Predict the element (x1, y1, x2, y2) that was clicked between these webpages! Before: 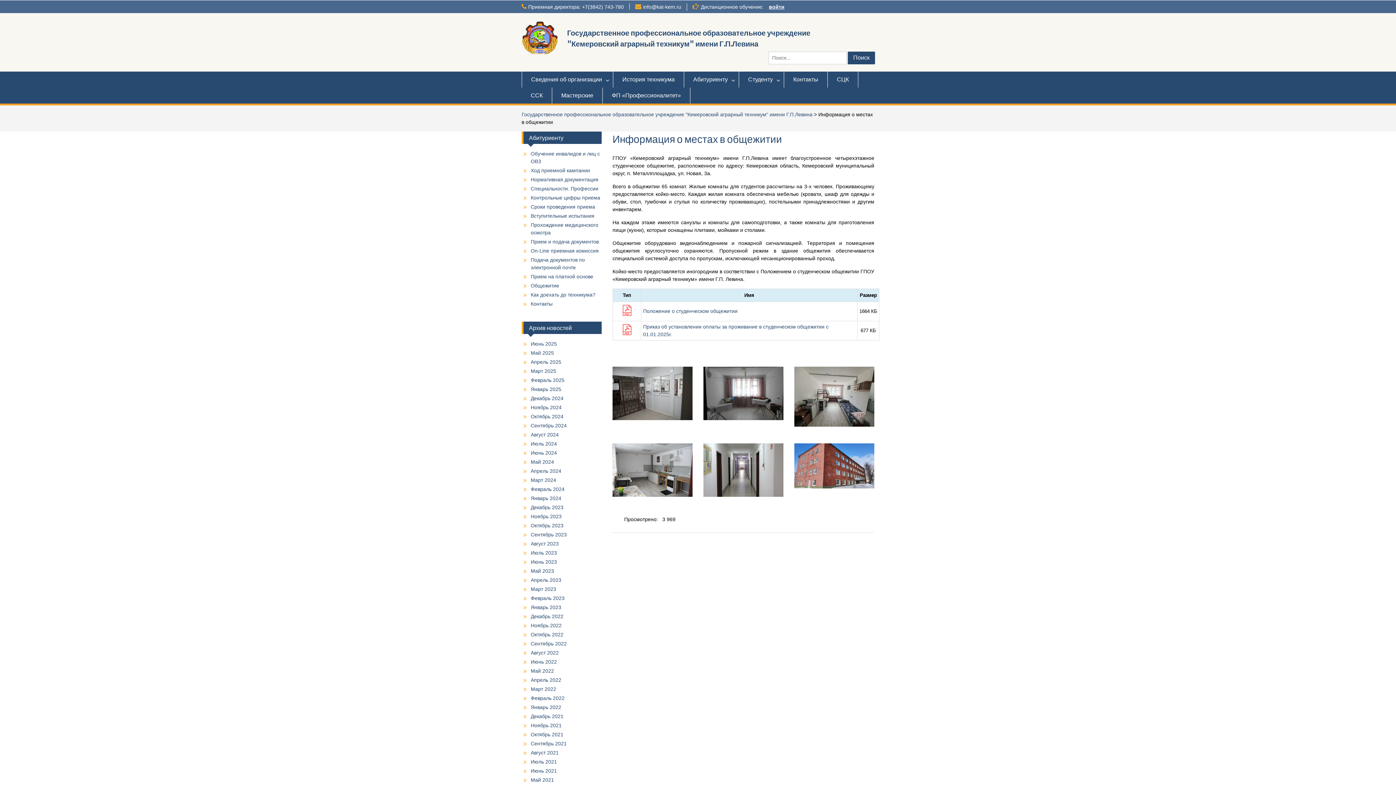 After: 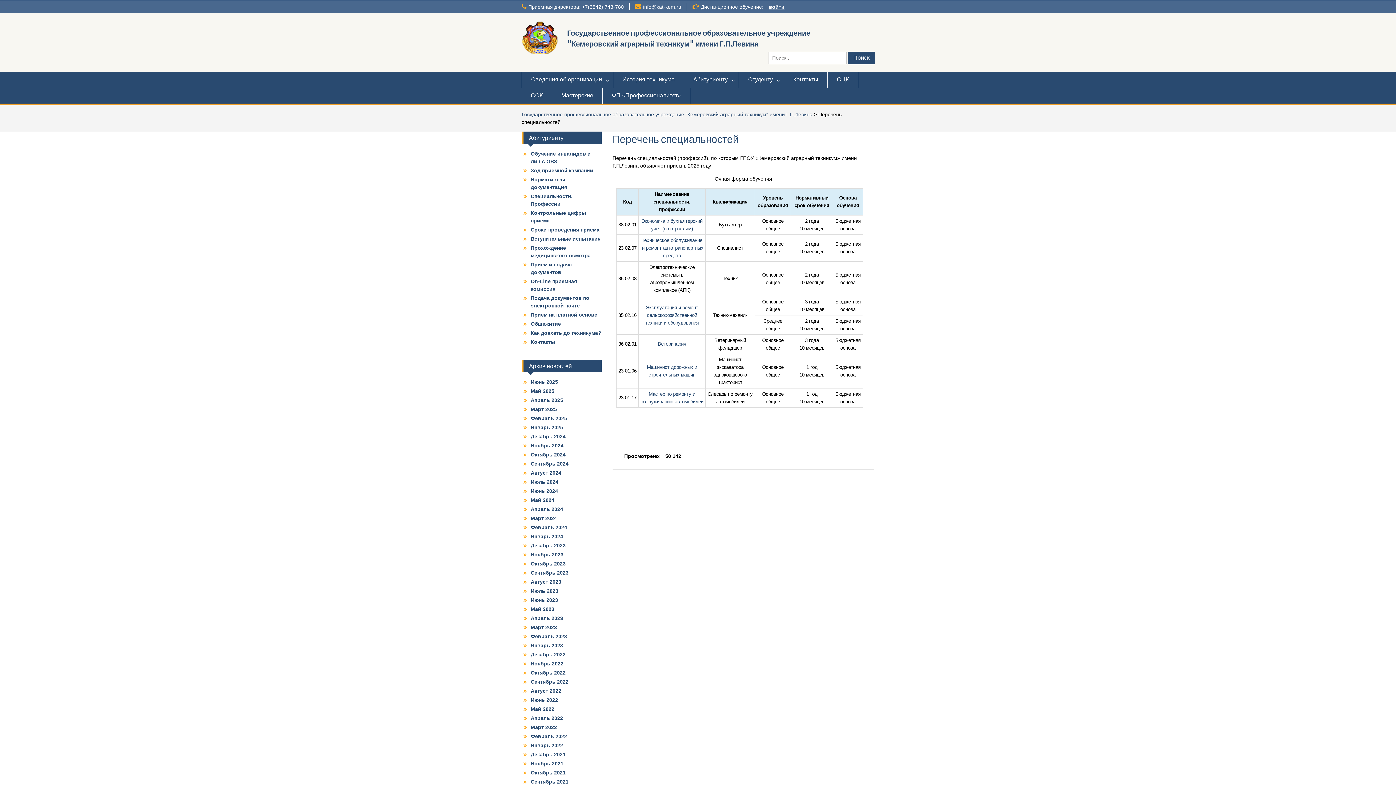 Action: label: Специальности. Профессии bbox: (530, 185, 598, 191)